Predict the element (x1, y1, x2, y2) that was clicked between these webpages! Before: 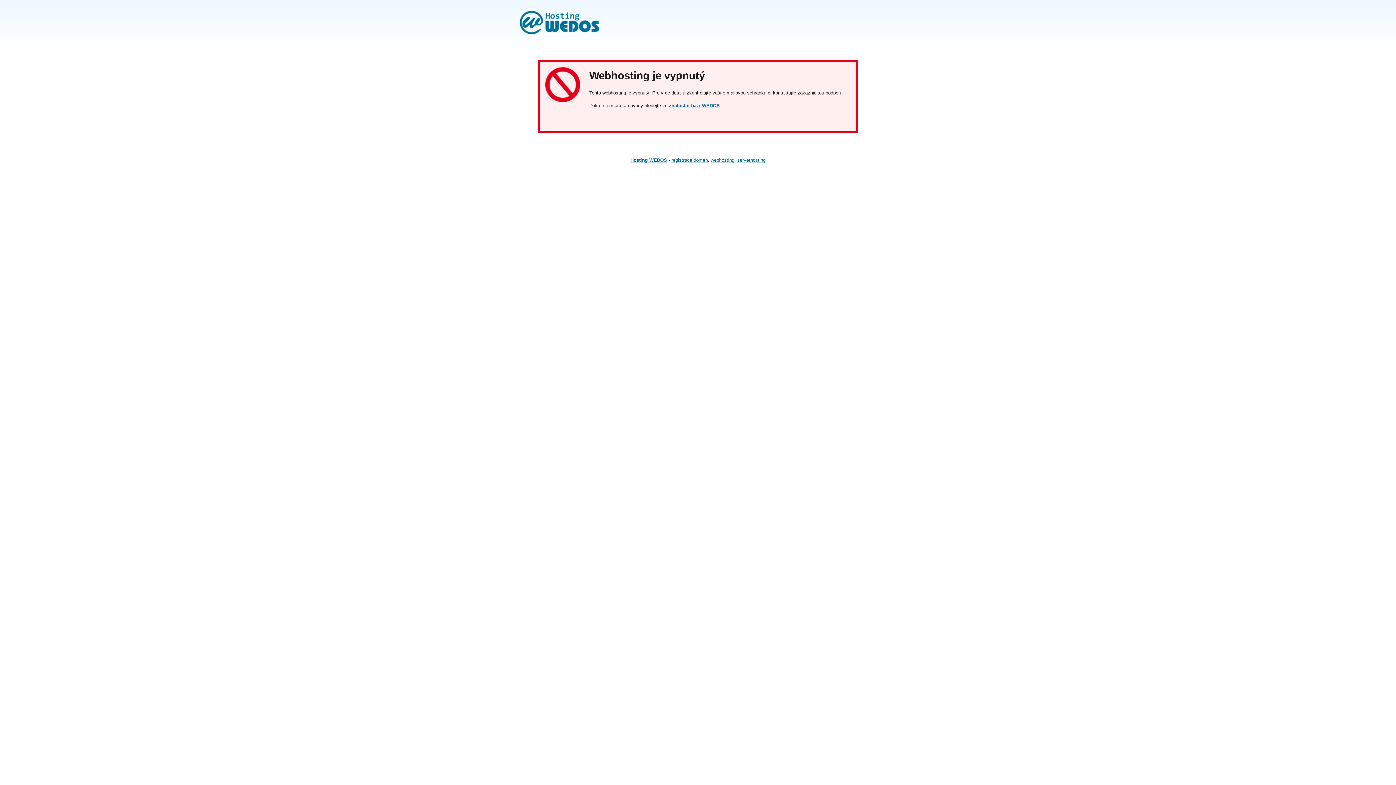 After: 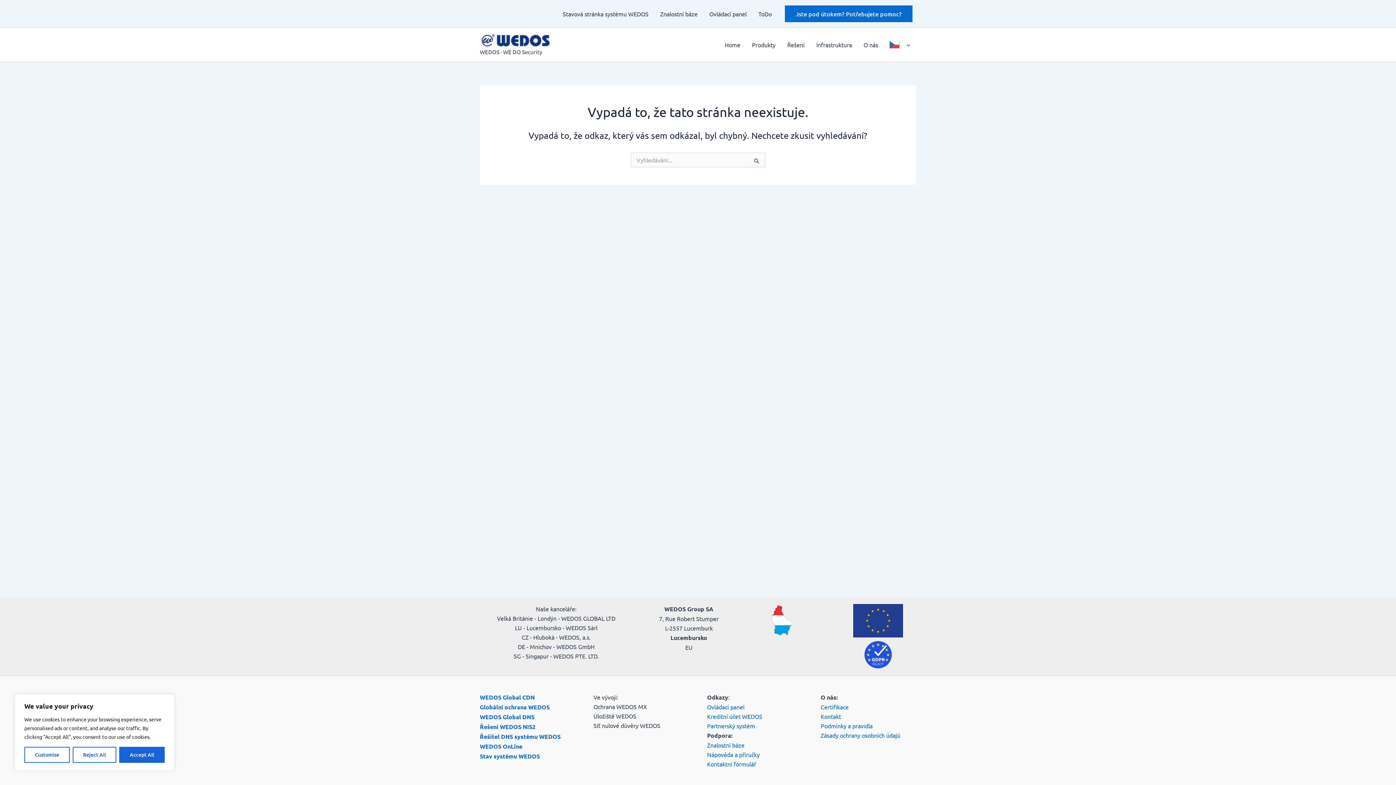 Action: label: serverhosting bbox: (737, 157, 765, 162)